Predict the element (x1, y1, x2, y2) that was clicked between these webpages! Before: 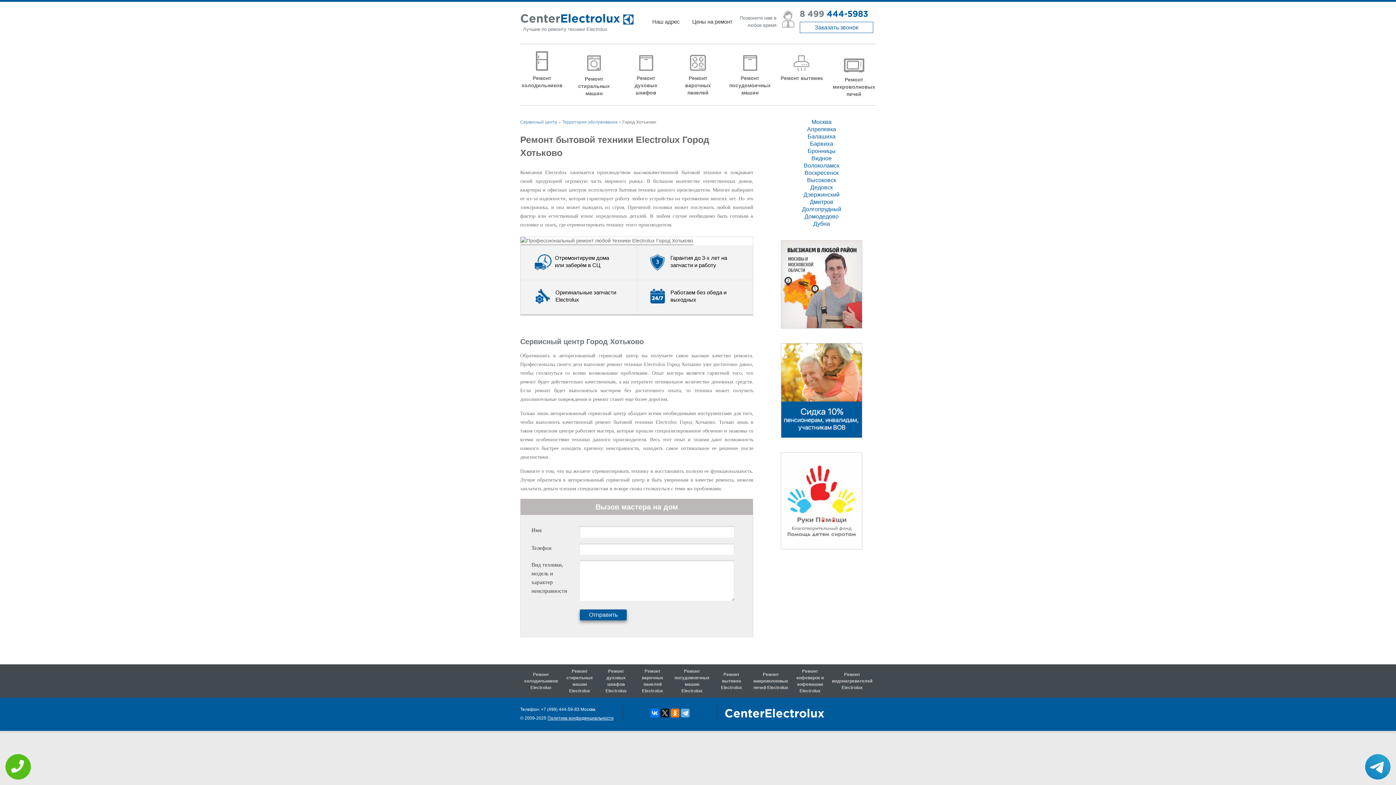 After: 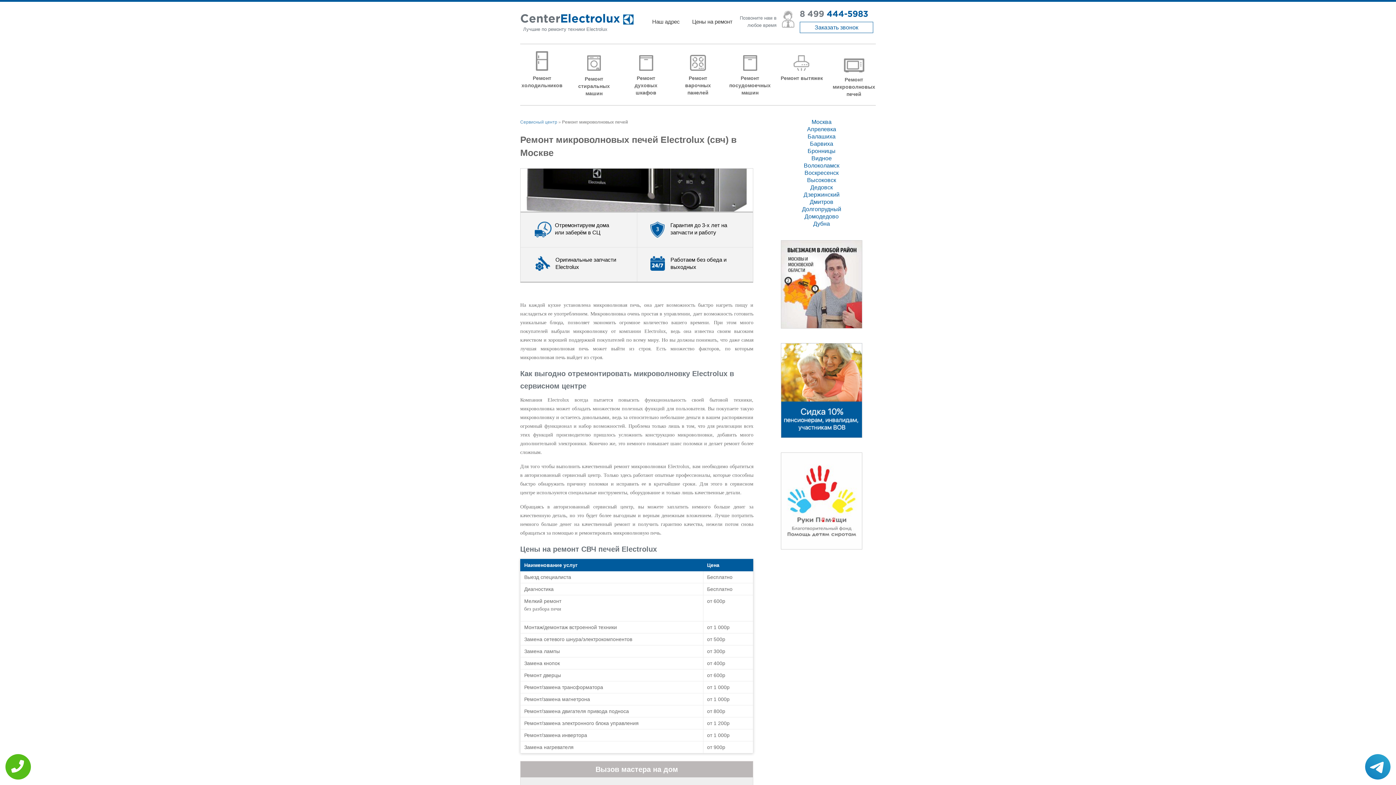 Action: bbox: (832, 51, 875, 97) label: Ремонт микроволновых печей